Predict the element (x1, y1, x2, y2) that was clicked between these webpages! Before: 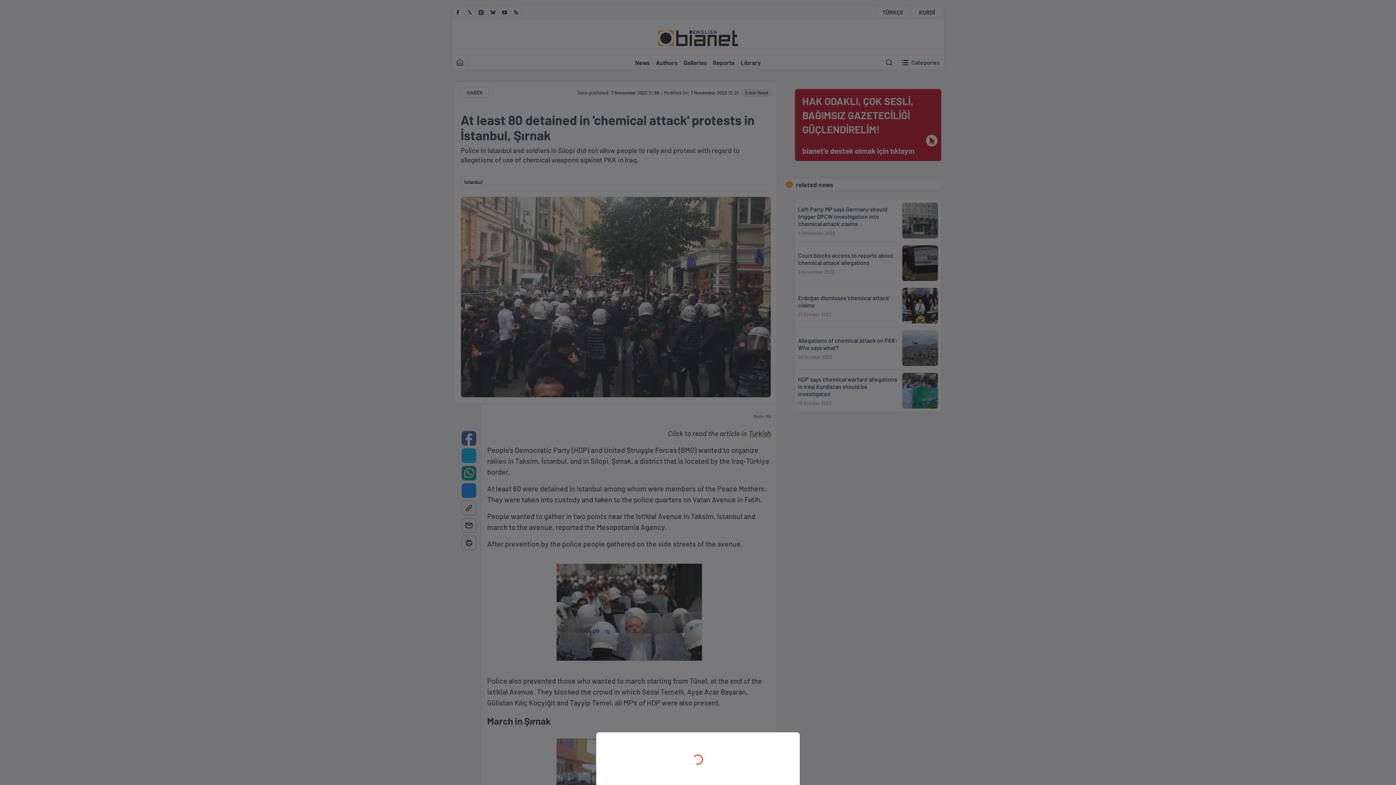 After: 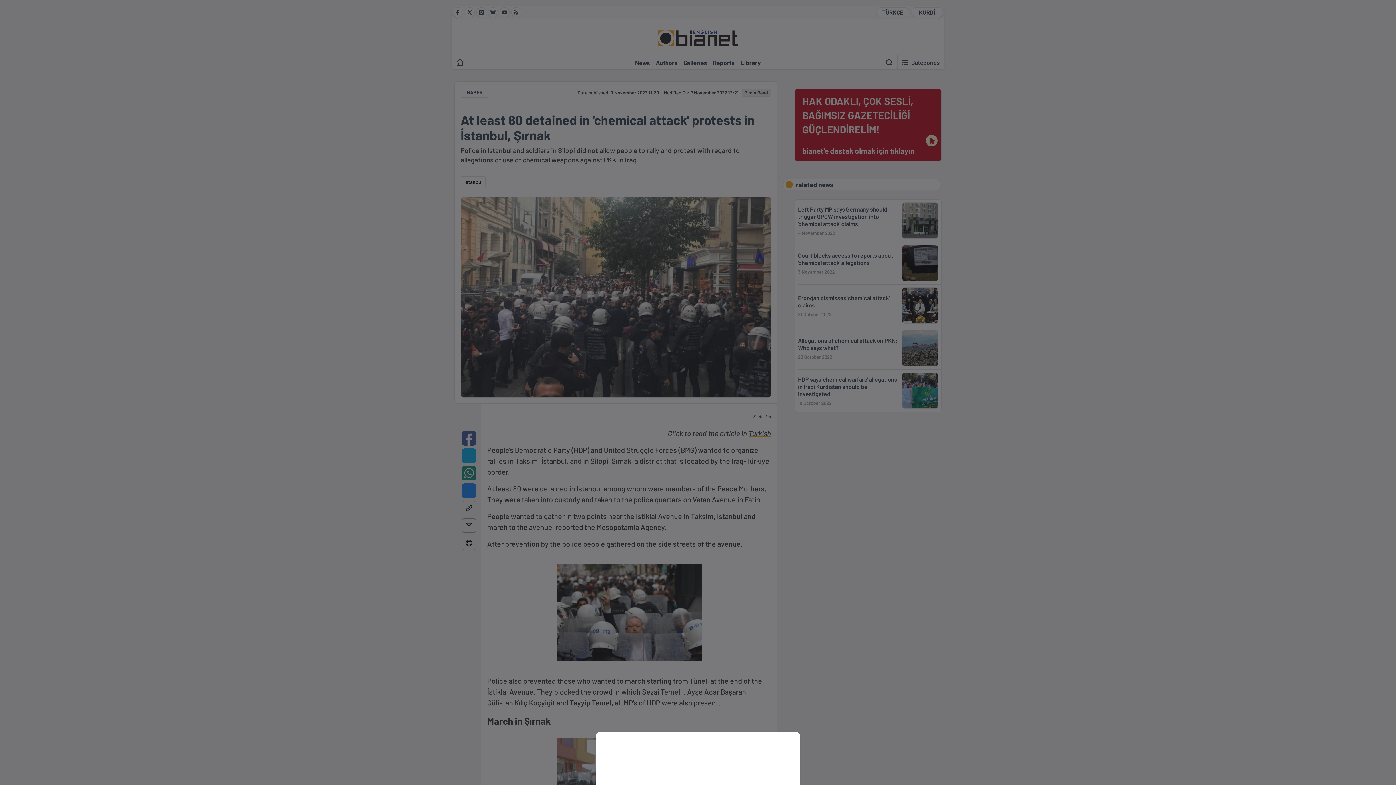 Action: bbox: (0, 0, 1396, 785)